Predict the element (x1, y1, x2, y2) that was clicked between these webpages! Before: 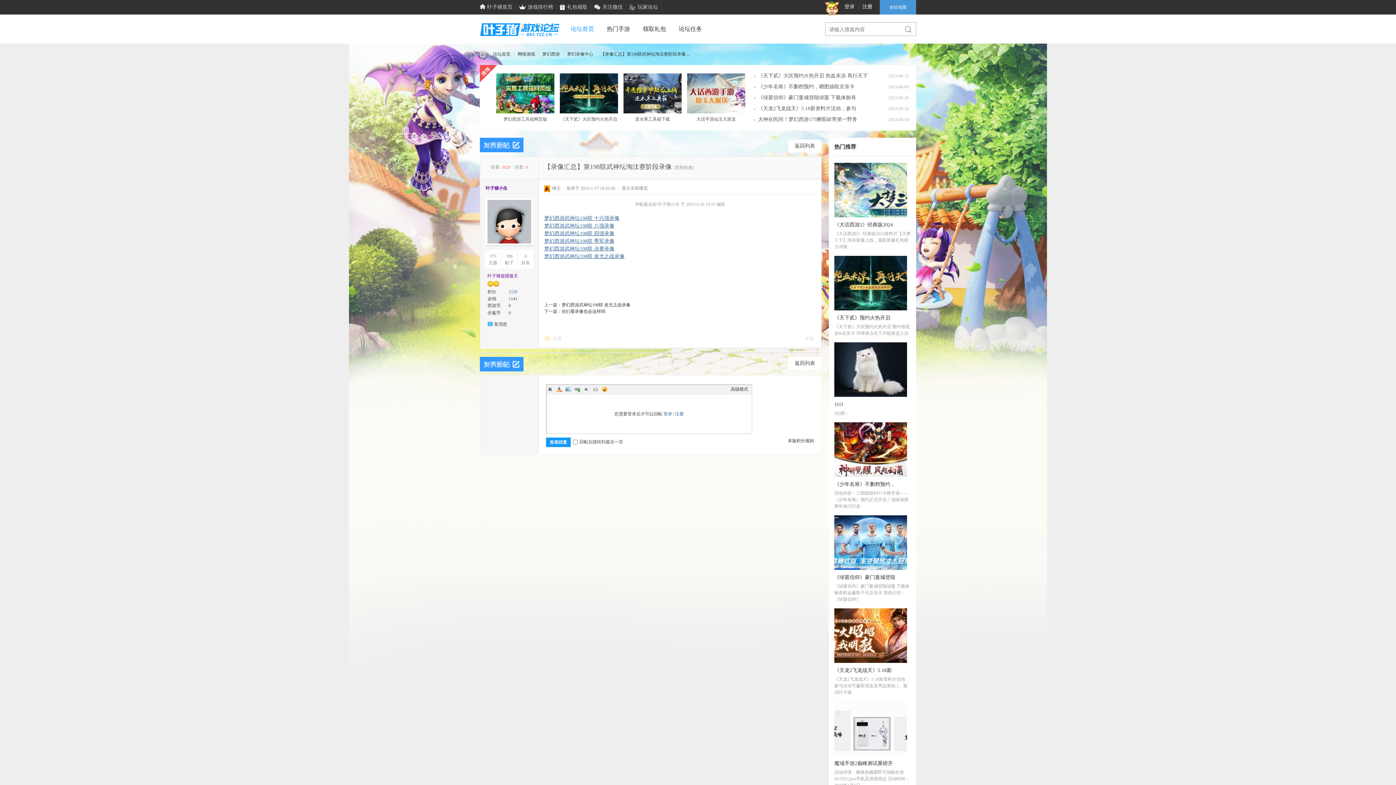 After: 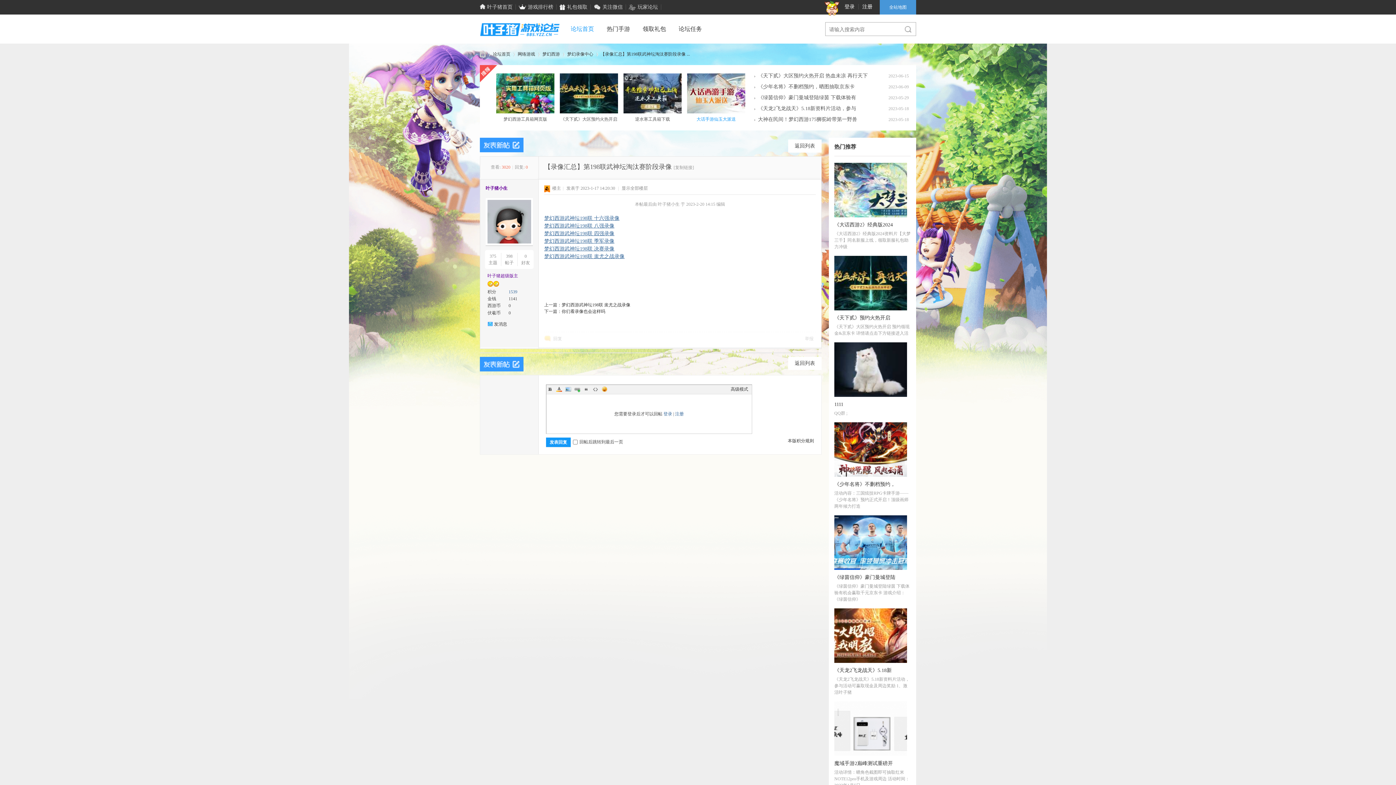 Action: bbox: (696, 116, 736, 121) label: 大话手游仙玉大派送